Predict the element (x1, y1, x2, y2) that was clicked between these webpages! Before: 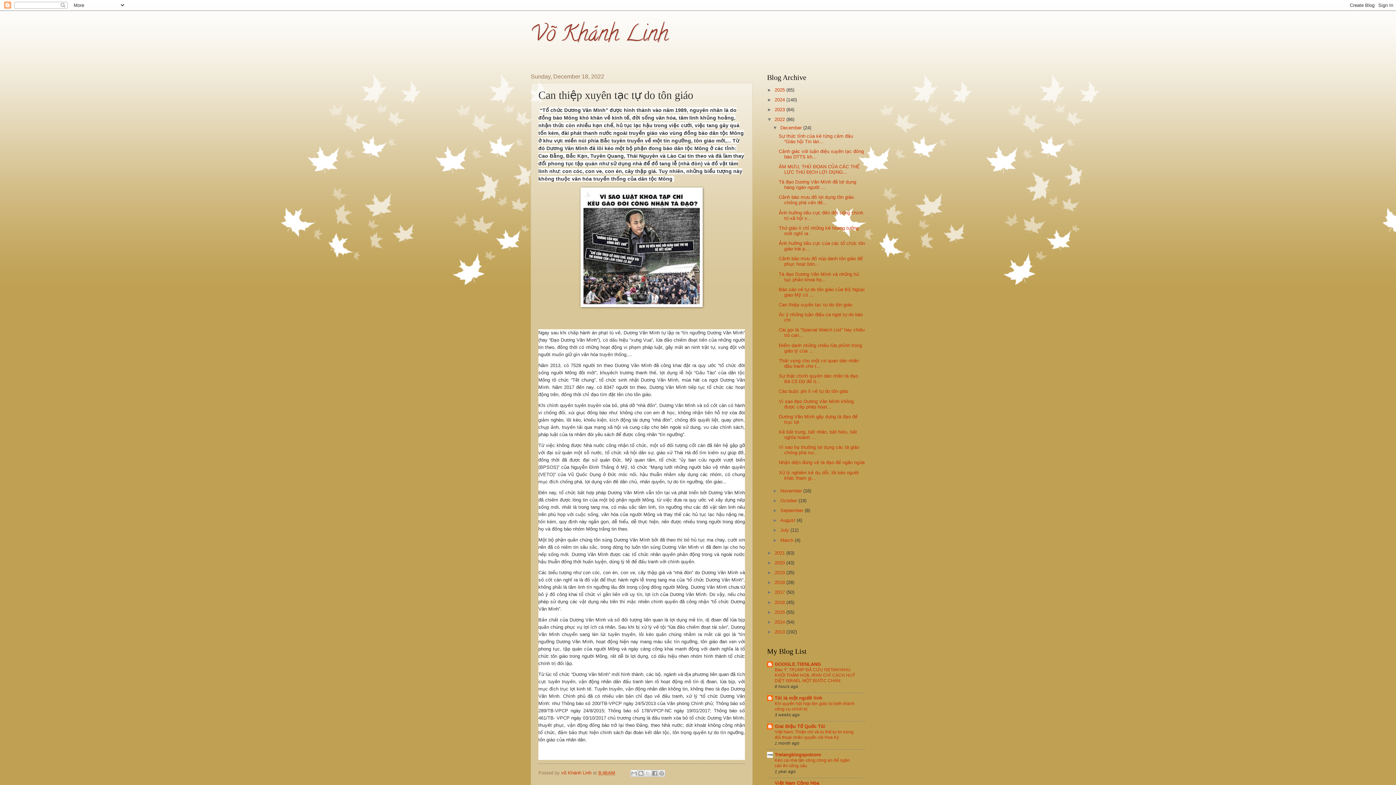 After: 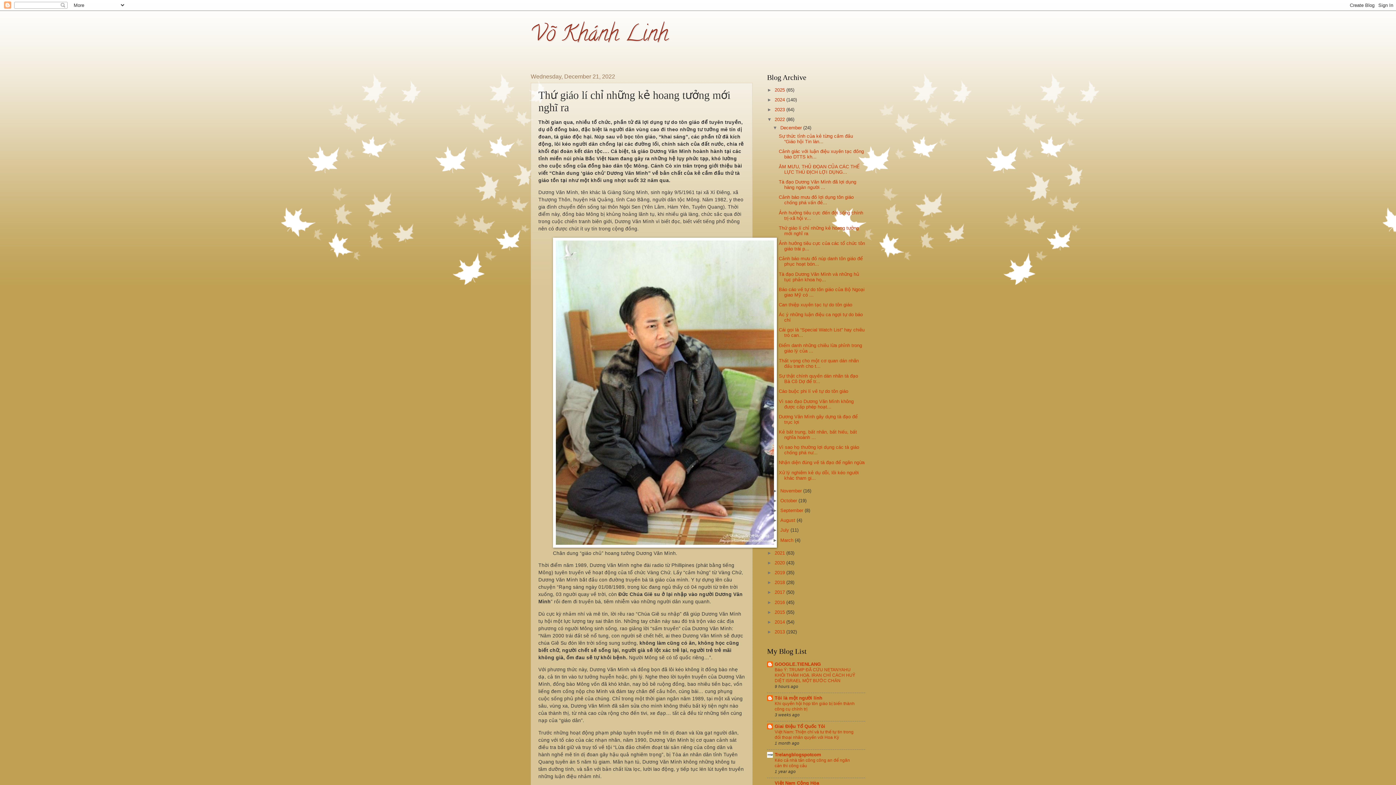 Action: label: Thứ giáo lí chỉ những kẻ hoang tưởng mới nghĩ ra bbox: (778, 225, 858, 236)